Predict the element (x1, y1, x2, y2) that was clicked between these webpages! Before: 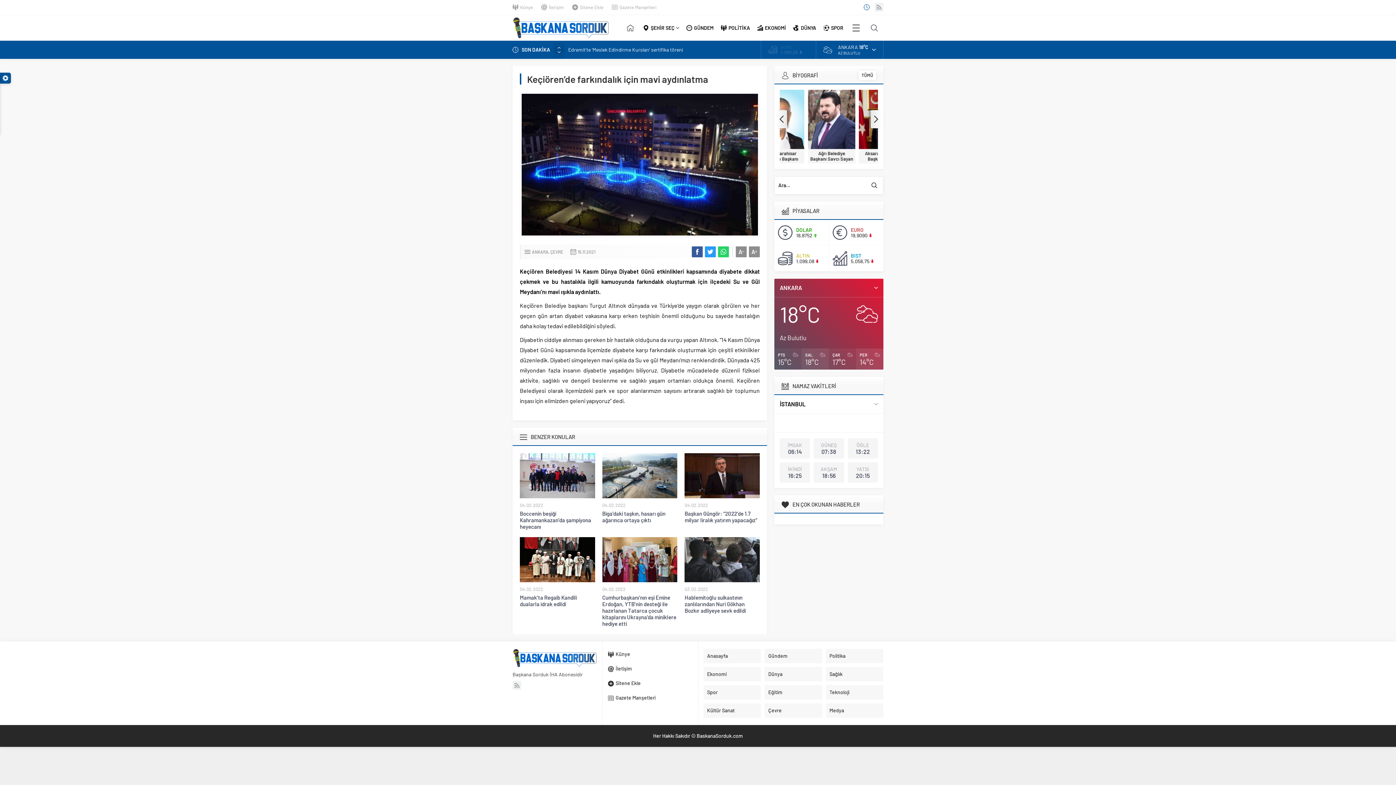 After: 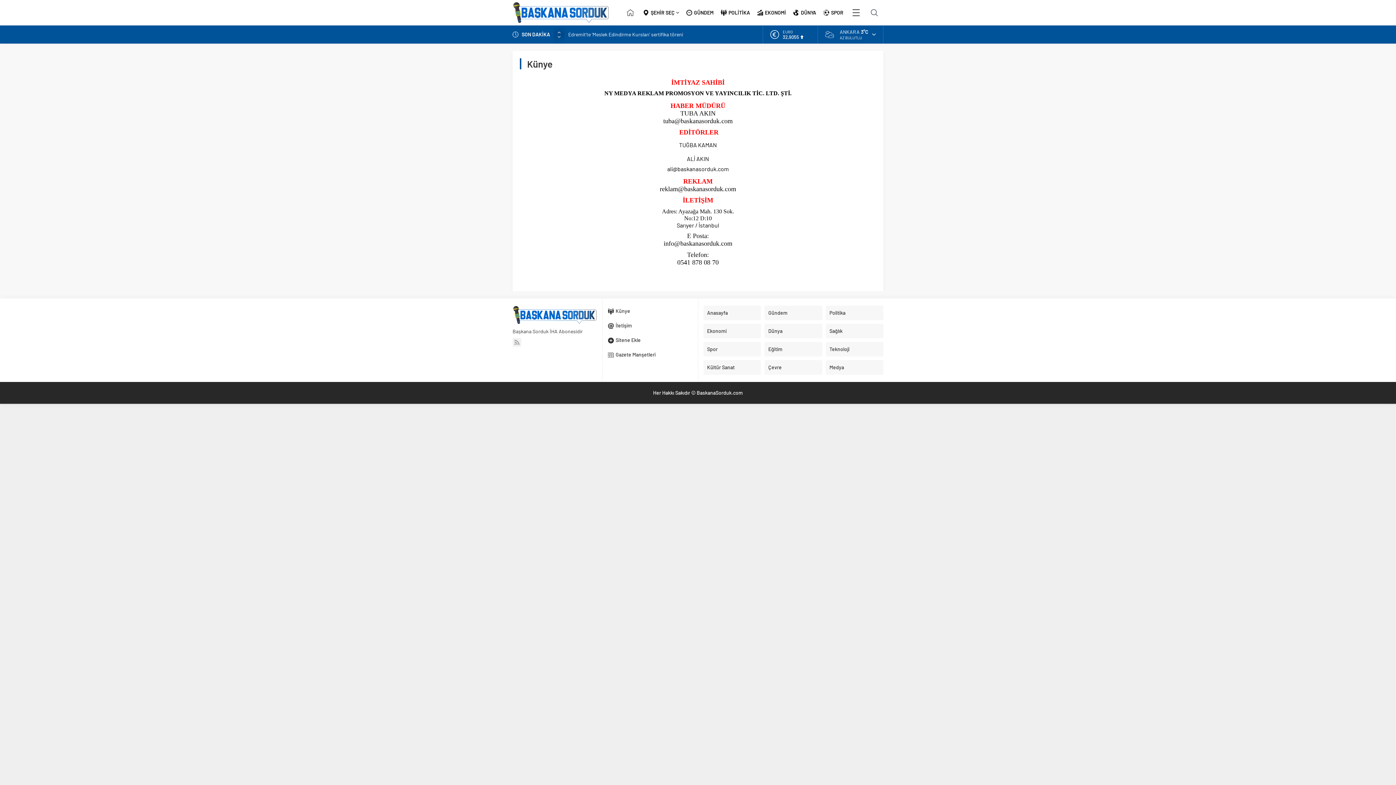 Action: bbox: (608, 649, 692, 659) label: Künye